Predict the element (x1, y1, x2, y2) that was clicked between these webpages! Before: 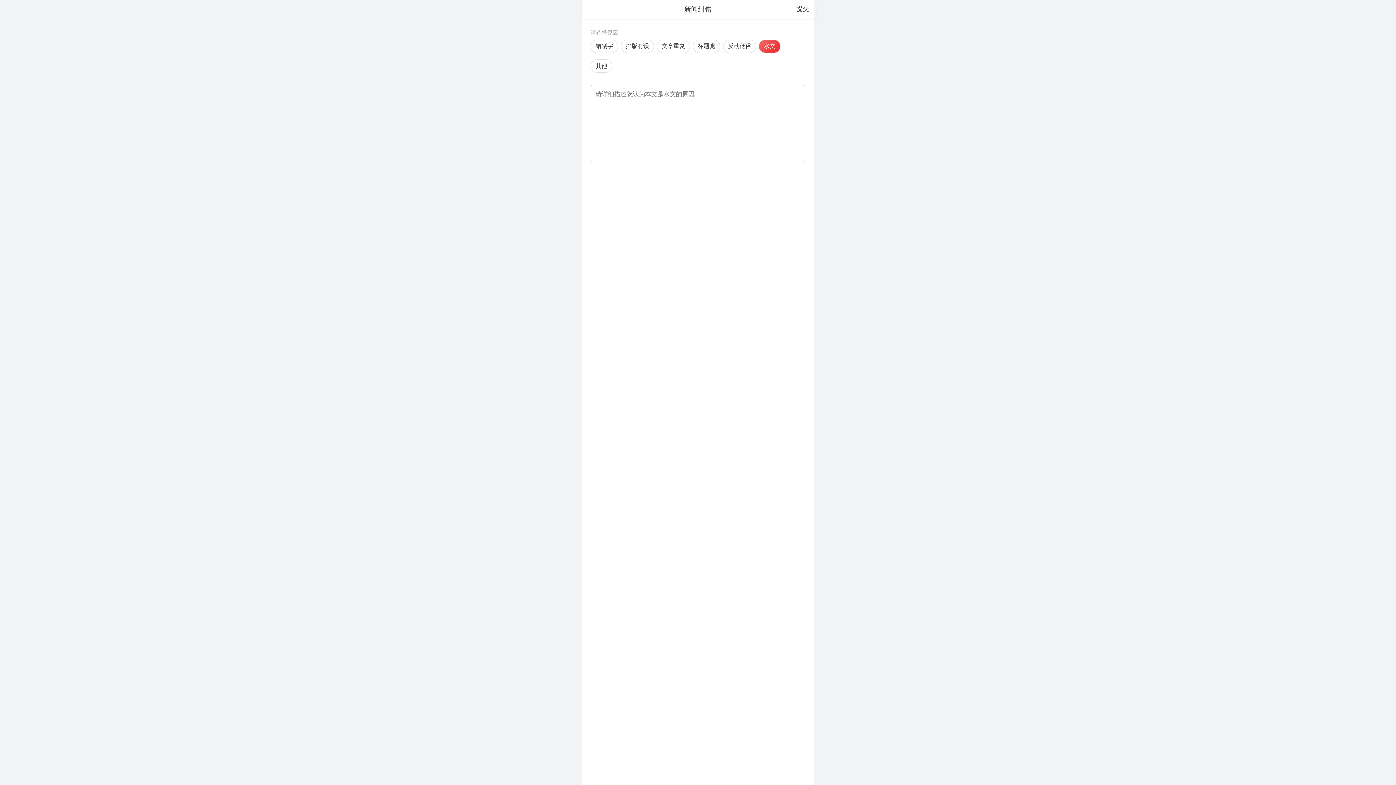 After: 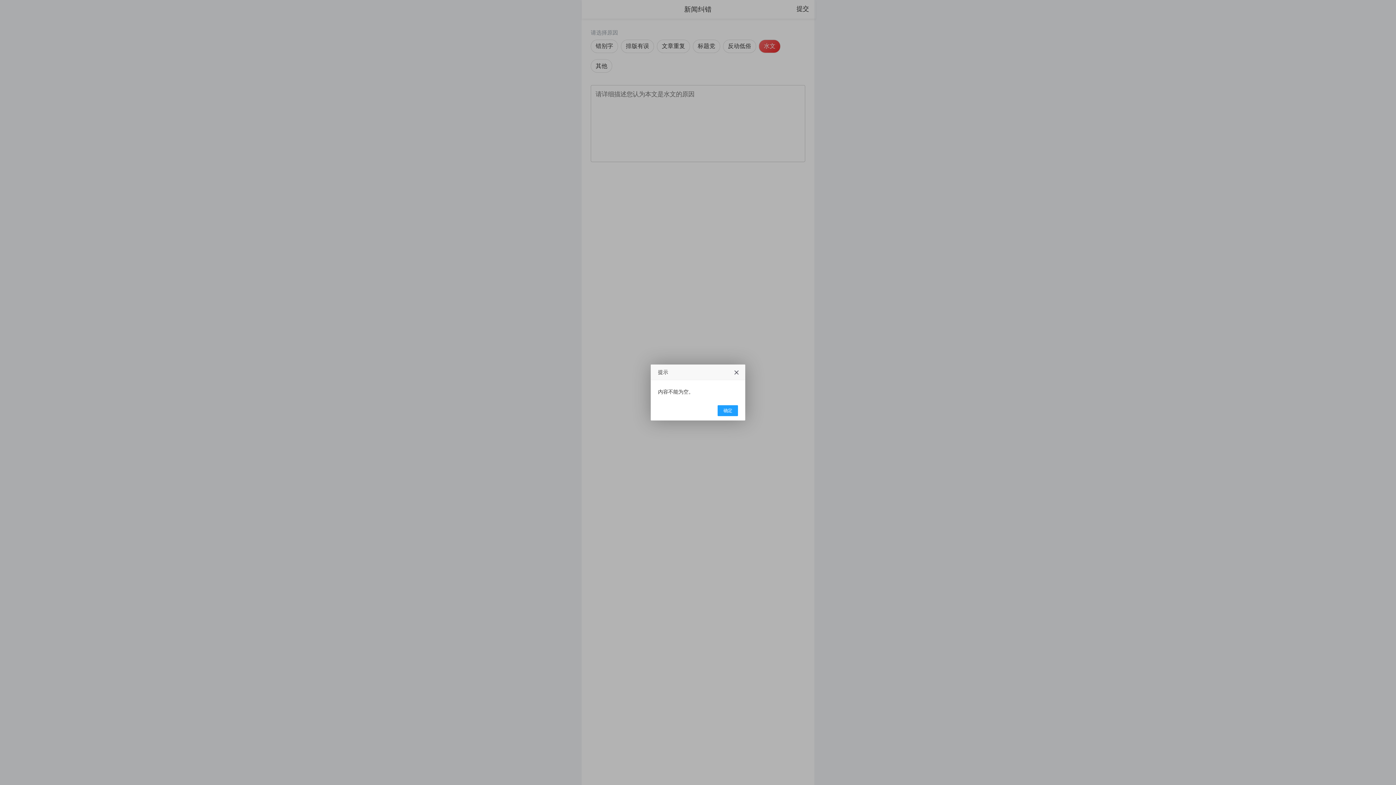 Action: bbox: (792, 0, 813, 17) label: 提交